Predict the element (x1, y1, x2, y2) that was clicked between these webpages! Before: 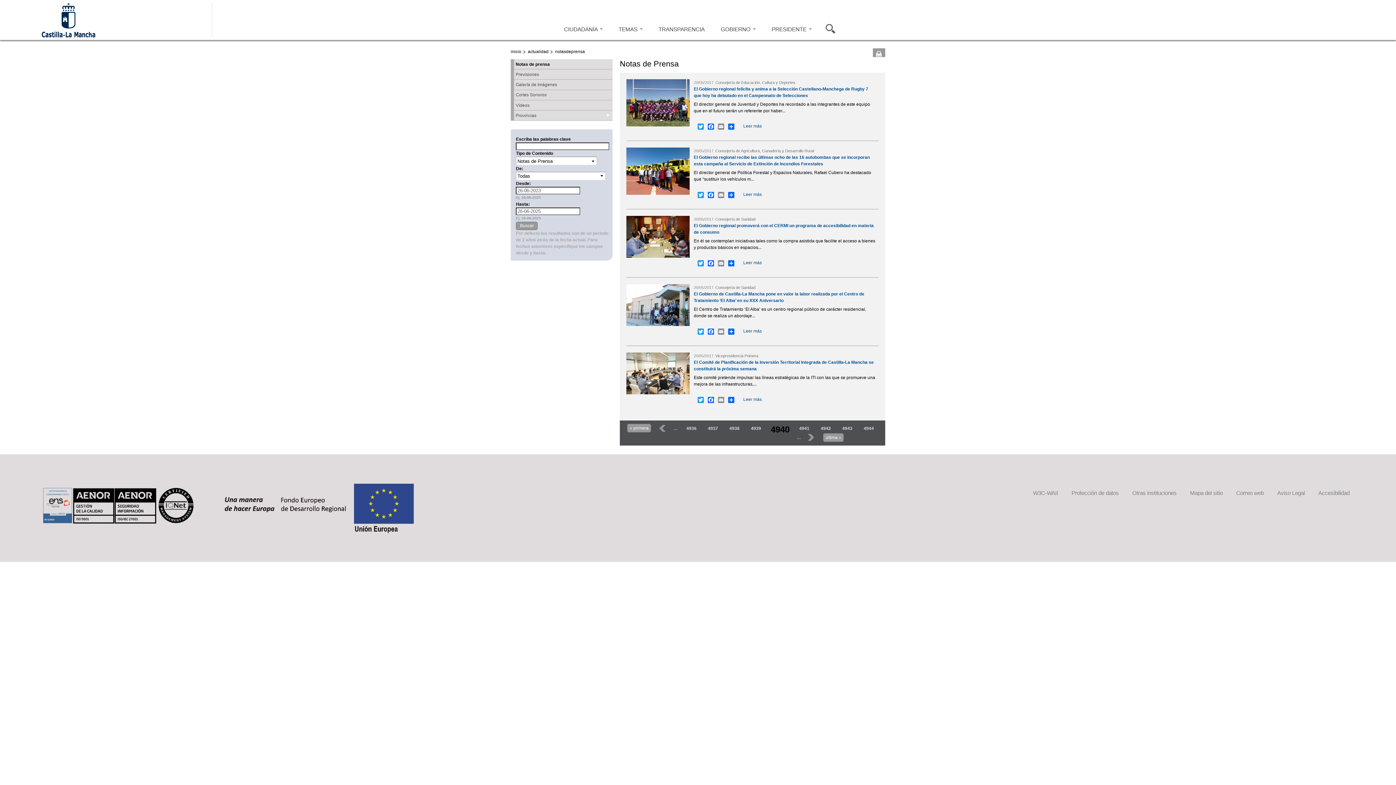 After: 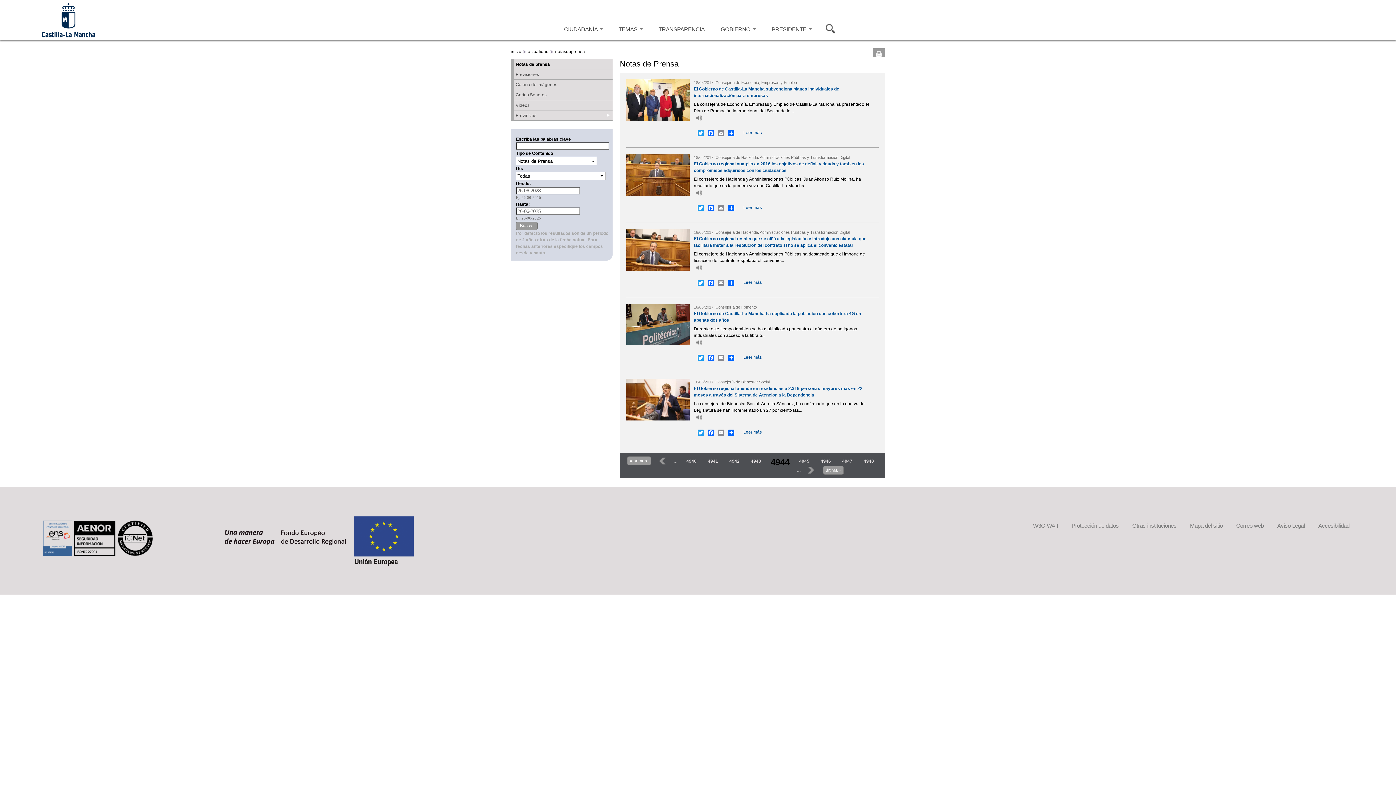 Action: bbox: (862, 423, 875, 433) label: 4944